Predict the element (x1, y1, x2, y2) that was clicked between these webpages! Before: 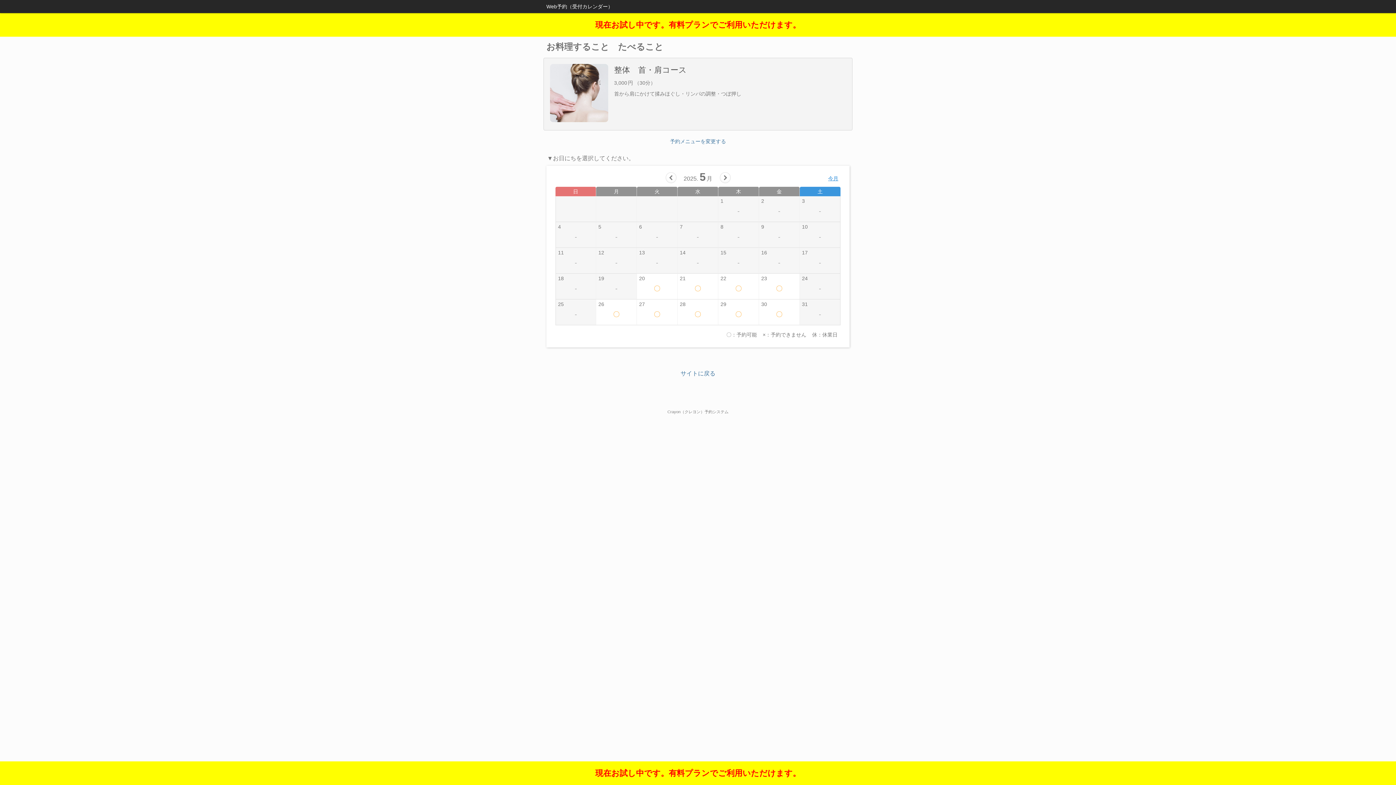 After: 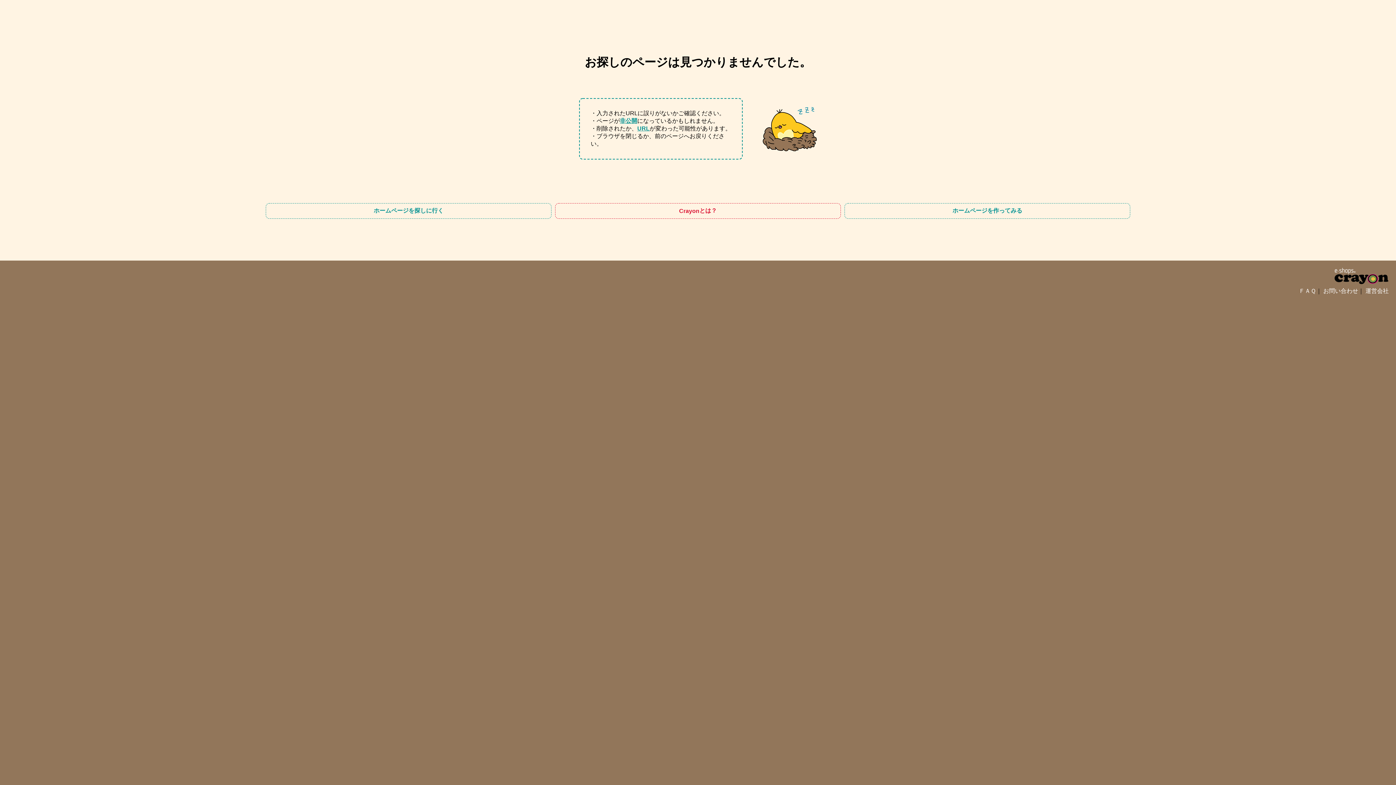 Action: bbox: (680, 370, 715, 376) label: サイトに戻る